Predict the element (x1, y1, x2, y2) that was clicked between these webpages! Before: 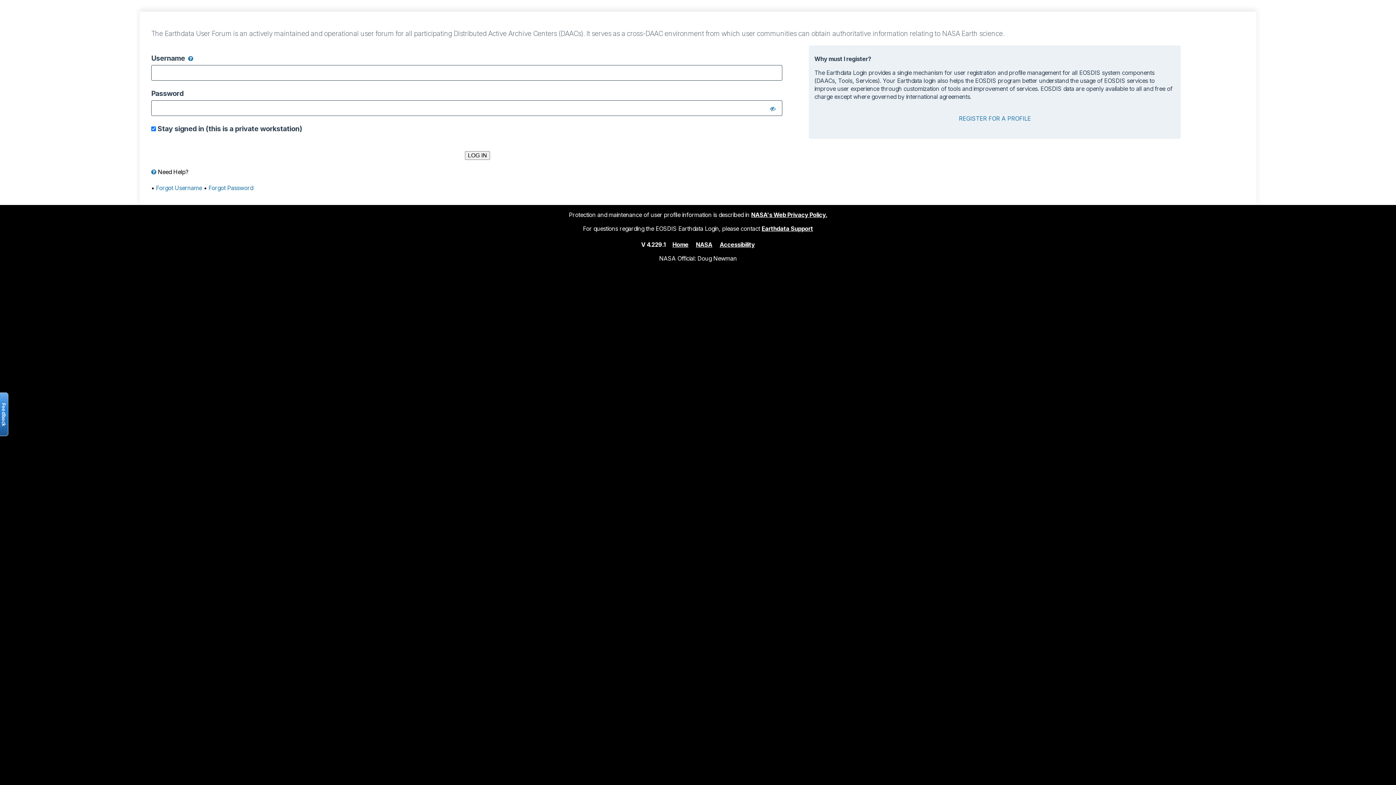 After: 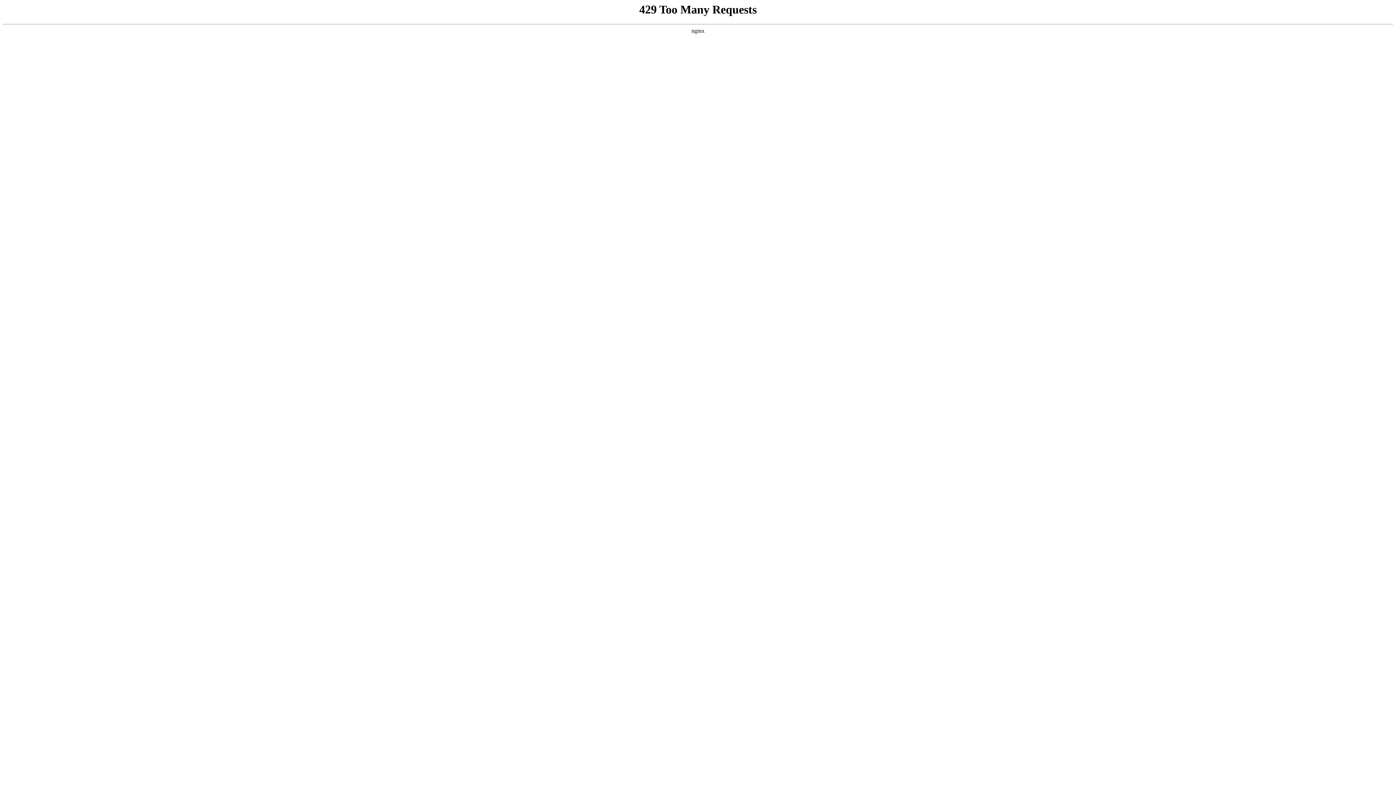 Action: label: NASA's Web Privacy Policy. bbox: (751, 211, 827, 218)